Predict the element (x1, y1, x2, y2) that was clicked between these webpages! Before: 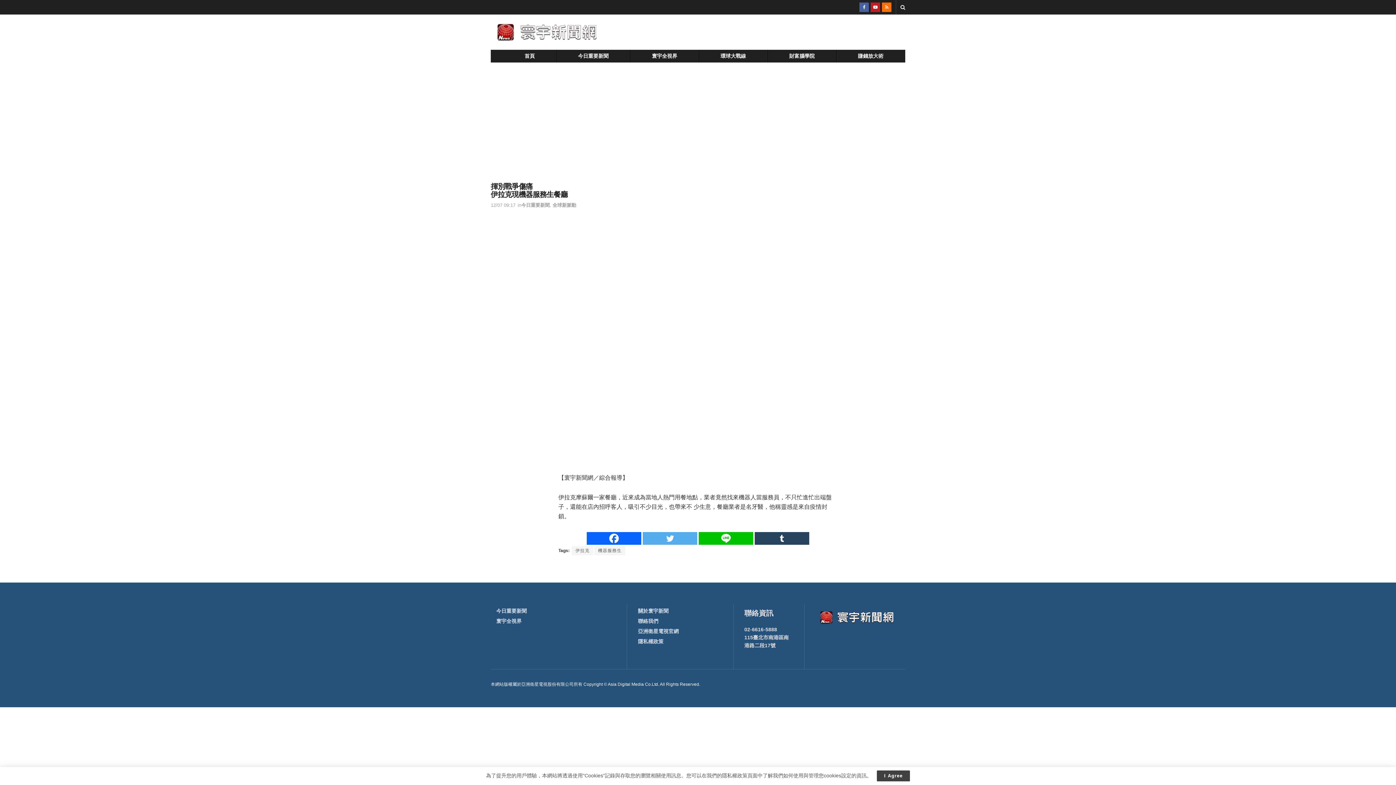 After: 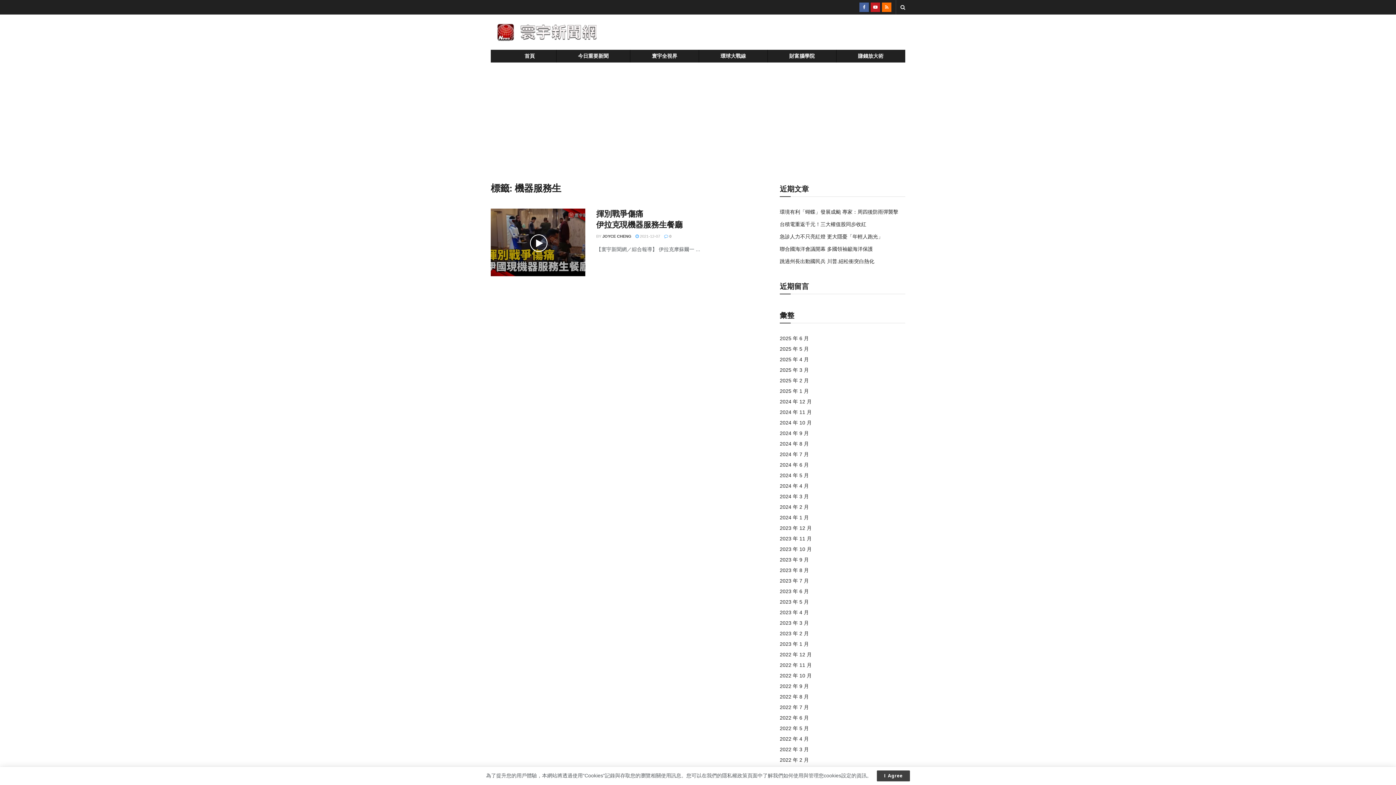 Action: label: 機器服務生 bbox: (594, 546, 625, 555)